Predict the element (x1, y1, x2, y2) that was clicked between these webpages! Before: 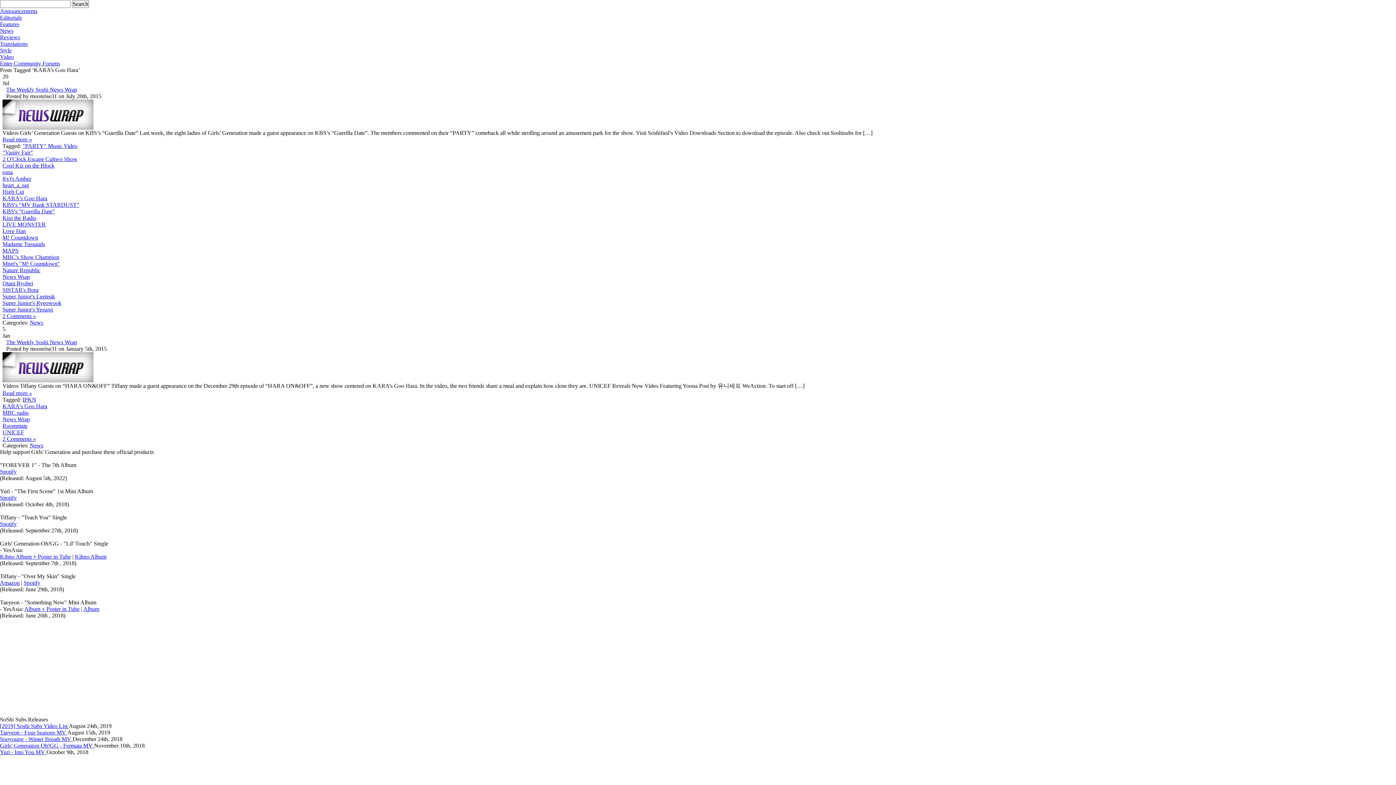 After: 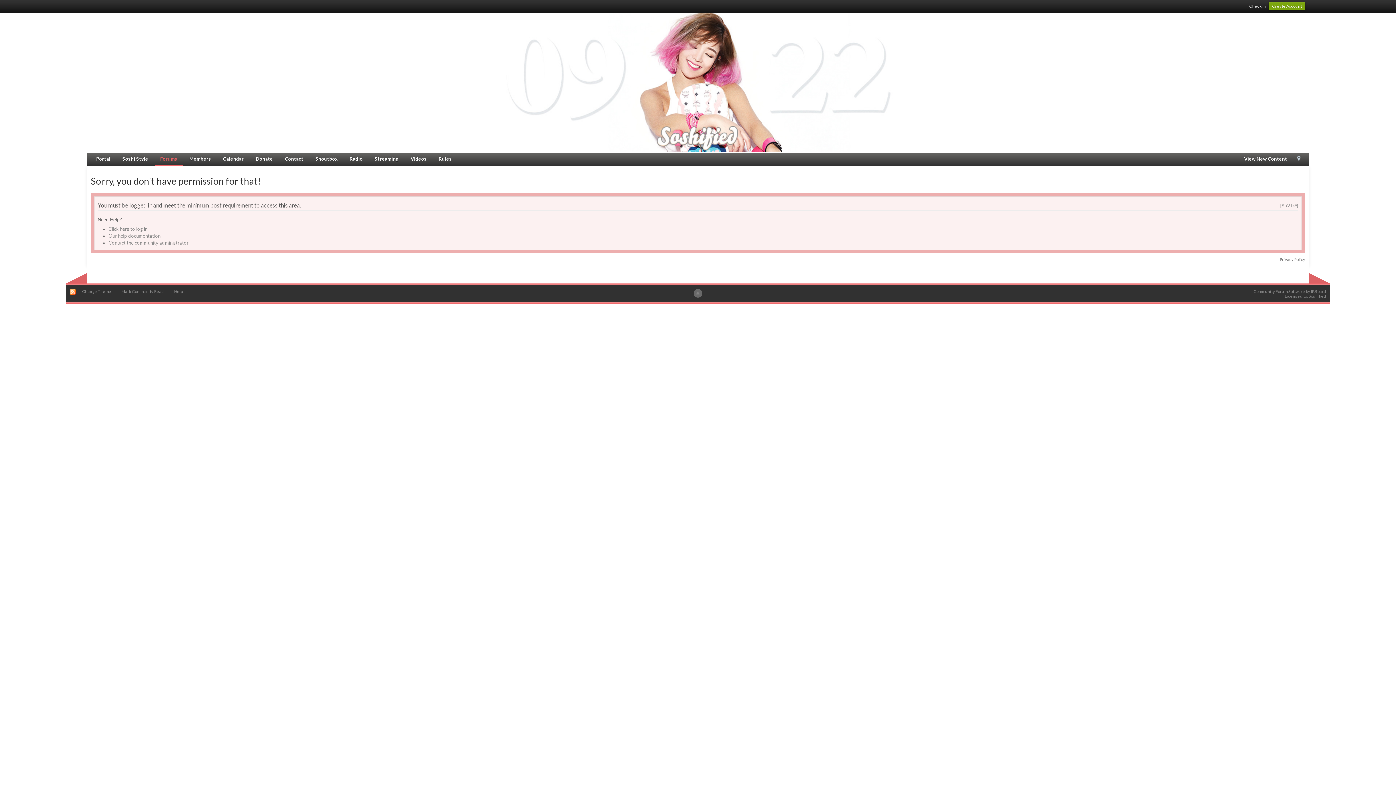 Action: bbox: (0, 749, 46, 755) label: Yuri - Into You MV 